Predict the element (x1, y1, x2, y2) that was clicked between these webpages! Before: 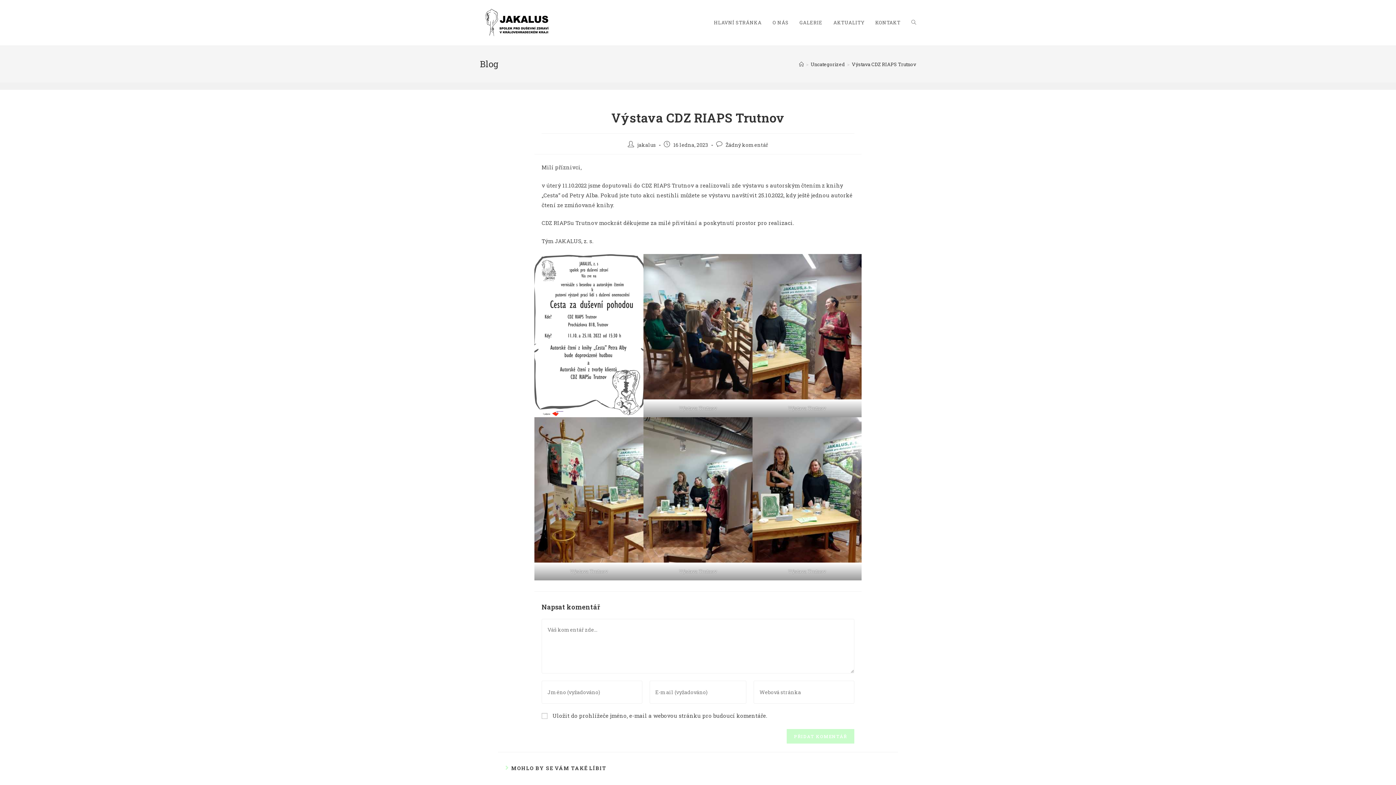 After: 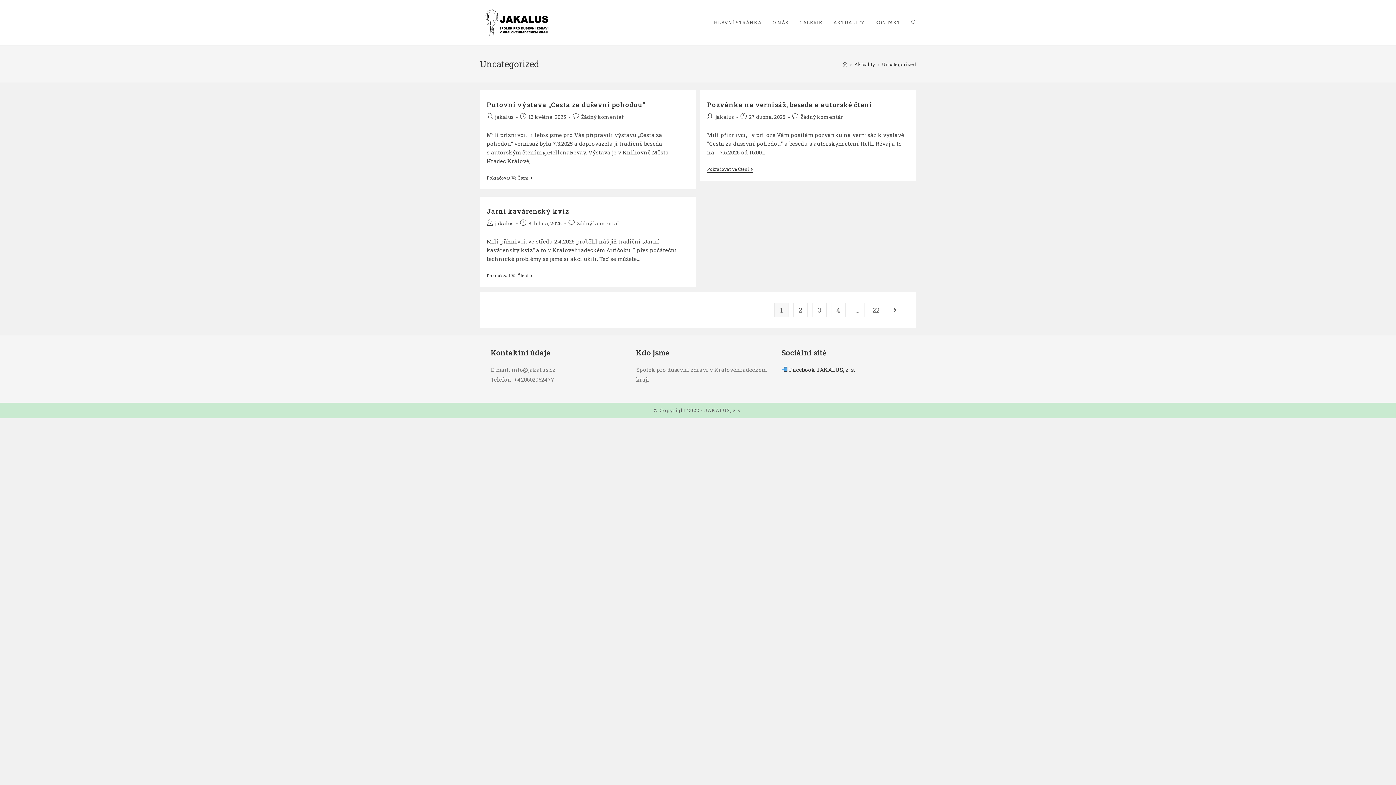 Action: bbox: (810, 60, 845, 67) label: Uncategorized